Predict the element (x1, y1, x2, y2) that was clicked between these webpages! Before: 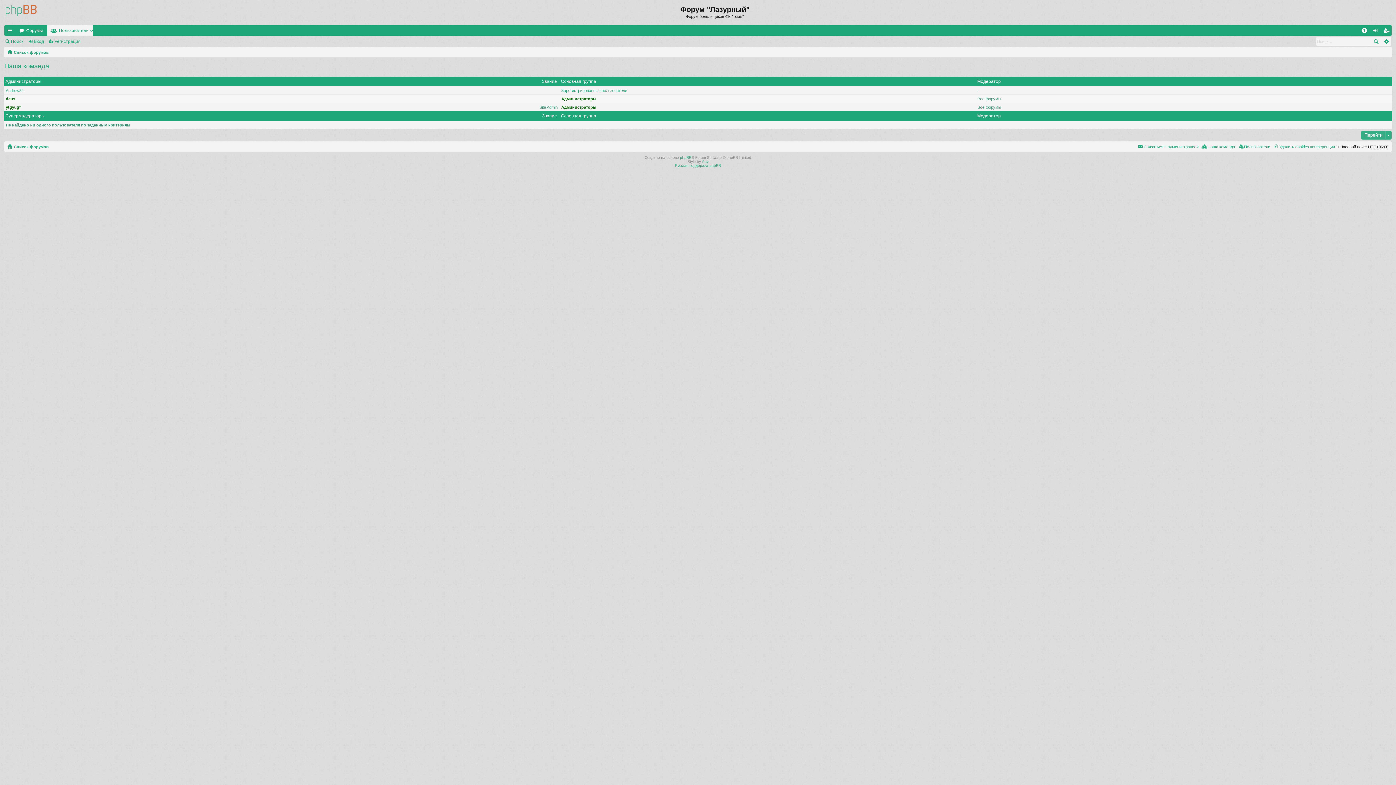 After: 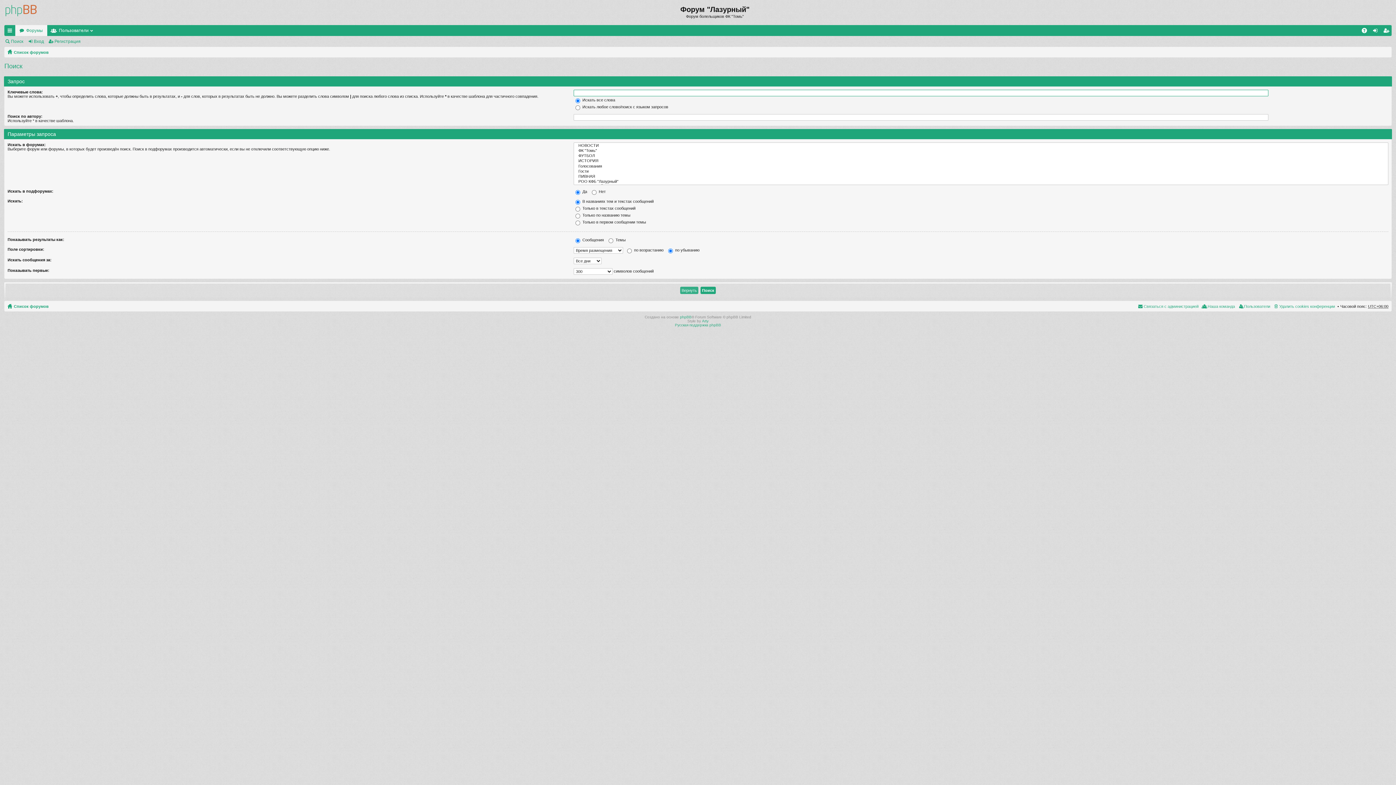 Action: bbox: (1370, 36, 1381, 45) label: Поиск